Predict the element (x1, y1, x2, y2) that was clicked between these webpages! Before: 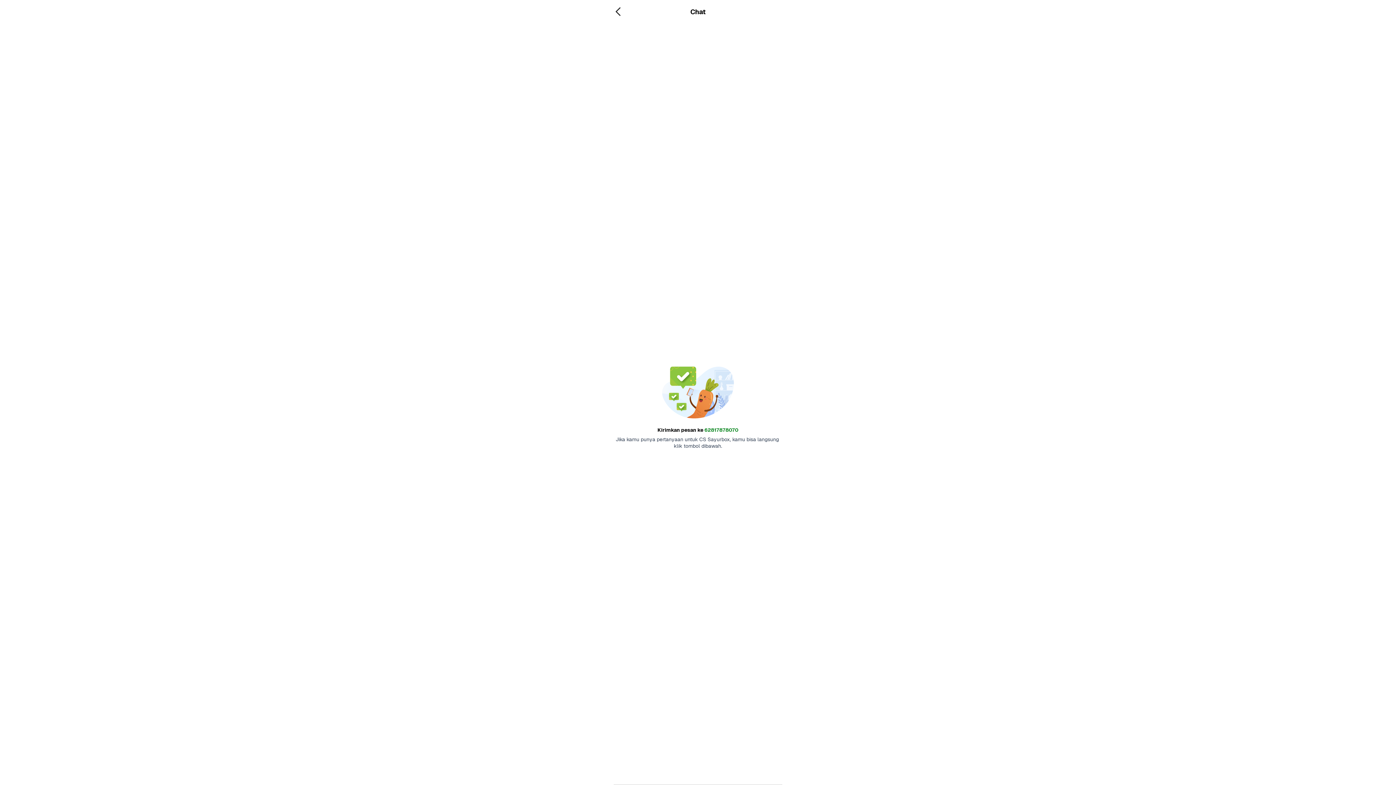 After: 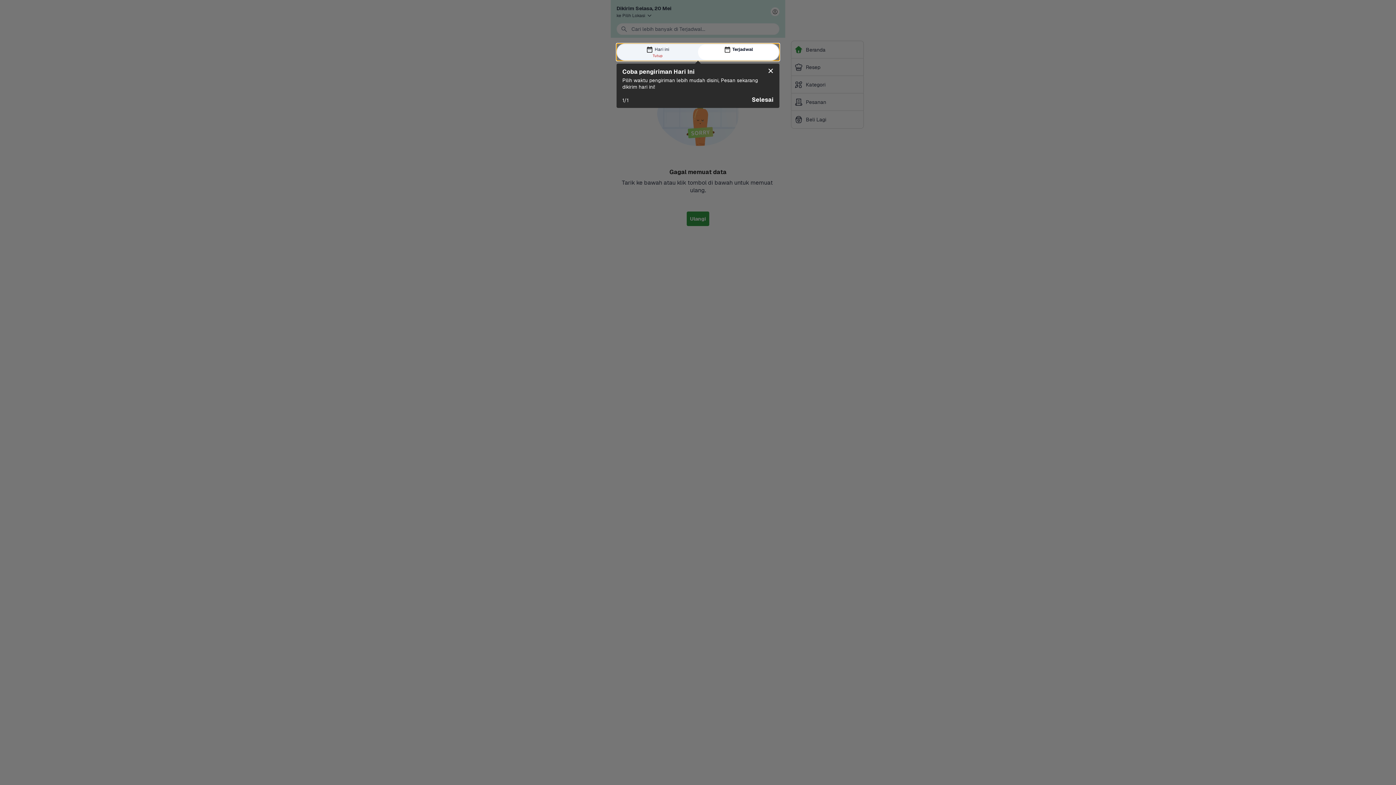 Action: bbox: (610, 7, 628, 16)